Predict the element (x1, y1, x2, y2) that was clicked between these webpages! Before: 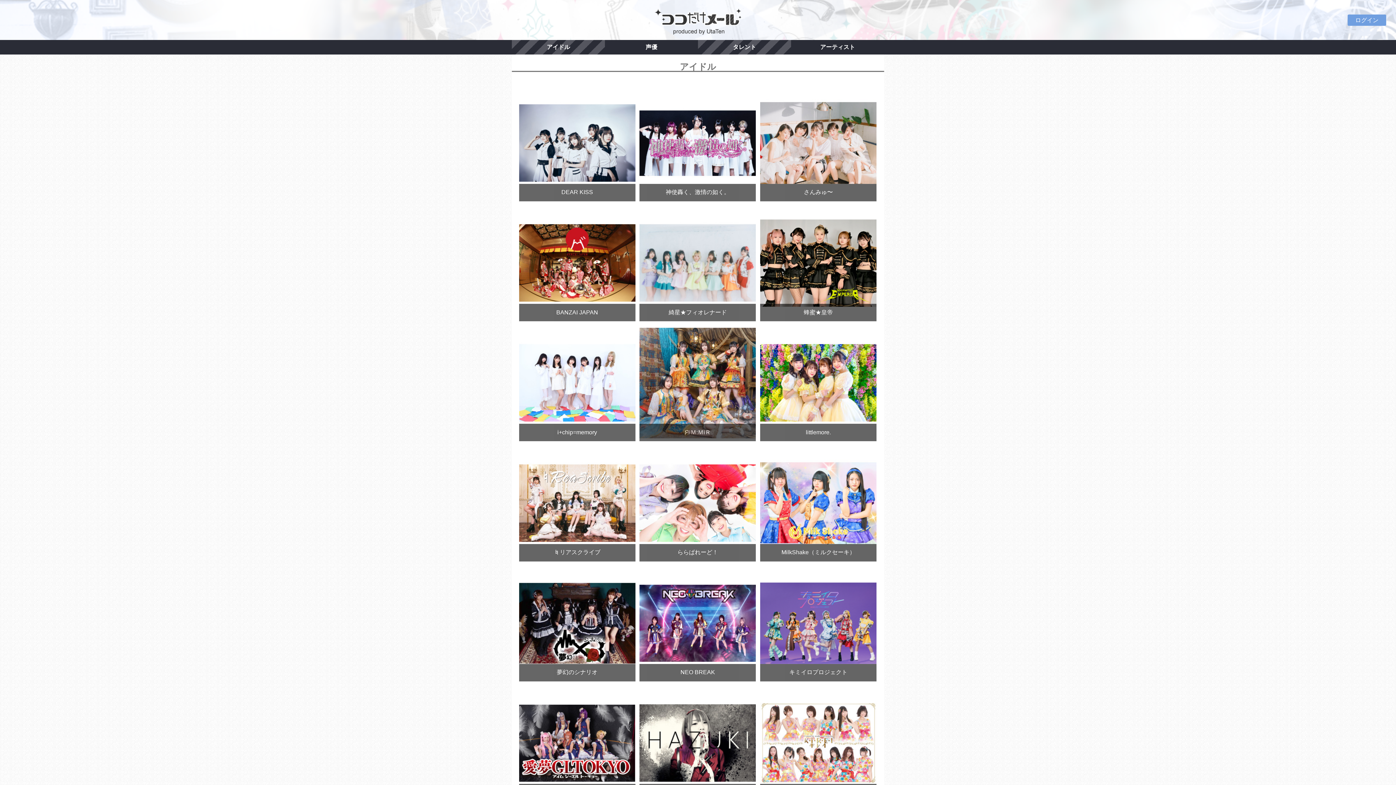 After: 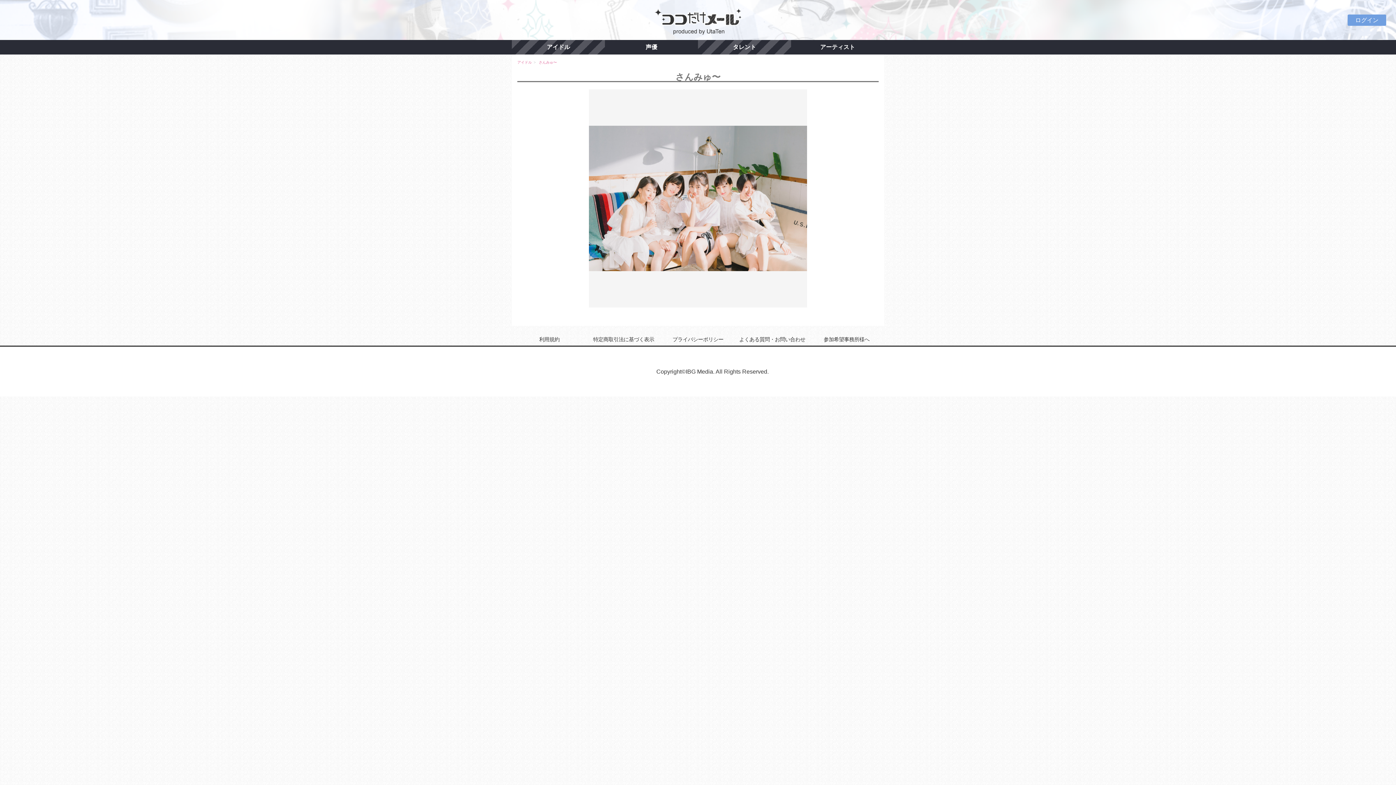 Action: bbox: (760, 196, 876, 202) label: さんみゅ〜